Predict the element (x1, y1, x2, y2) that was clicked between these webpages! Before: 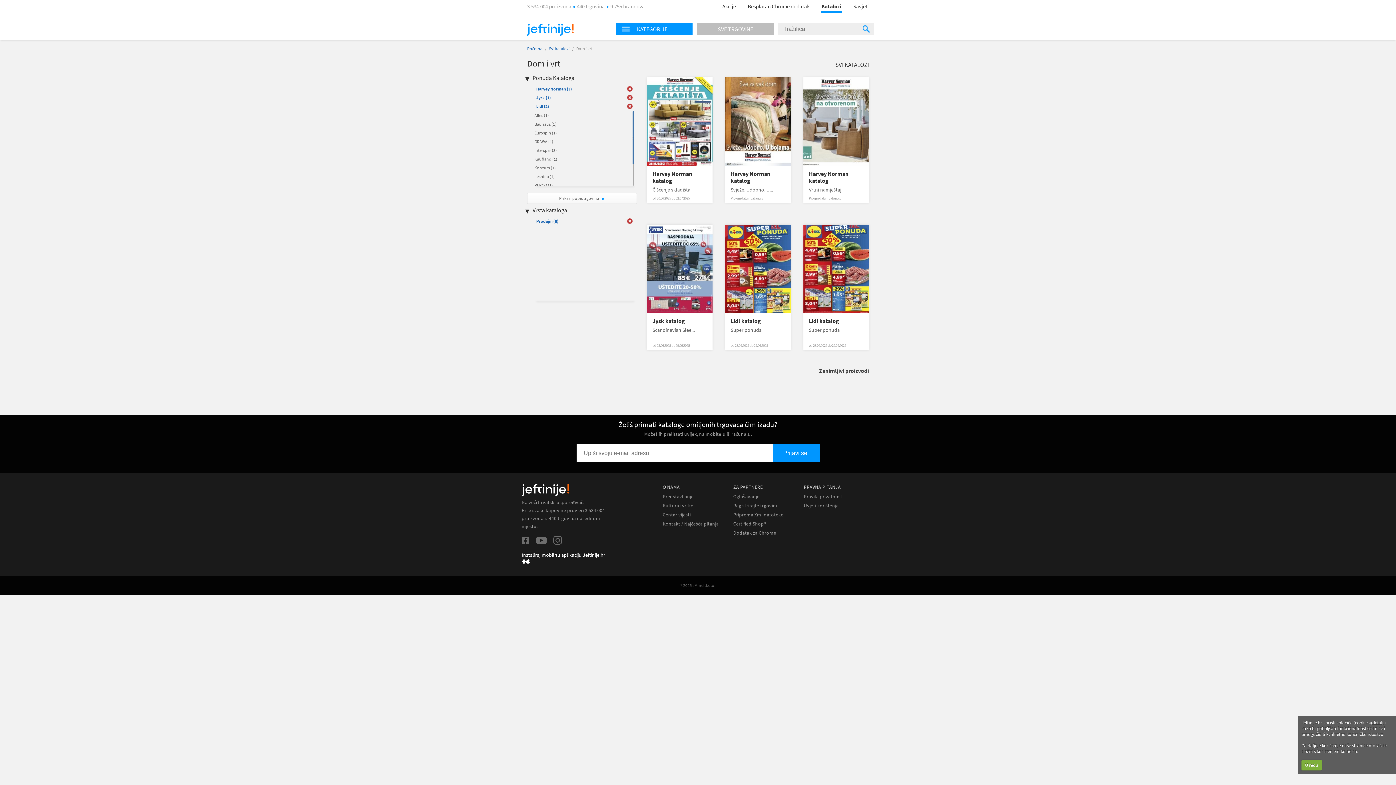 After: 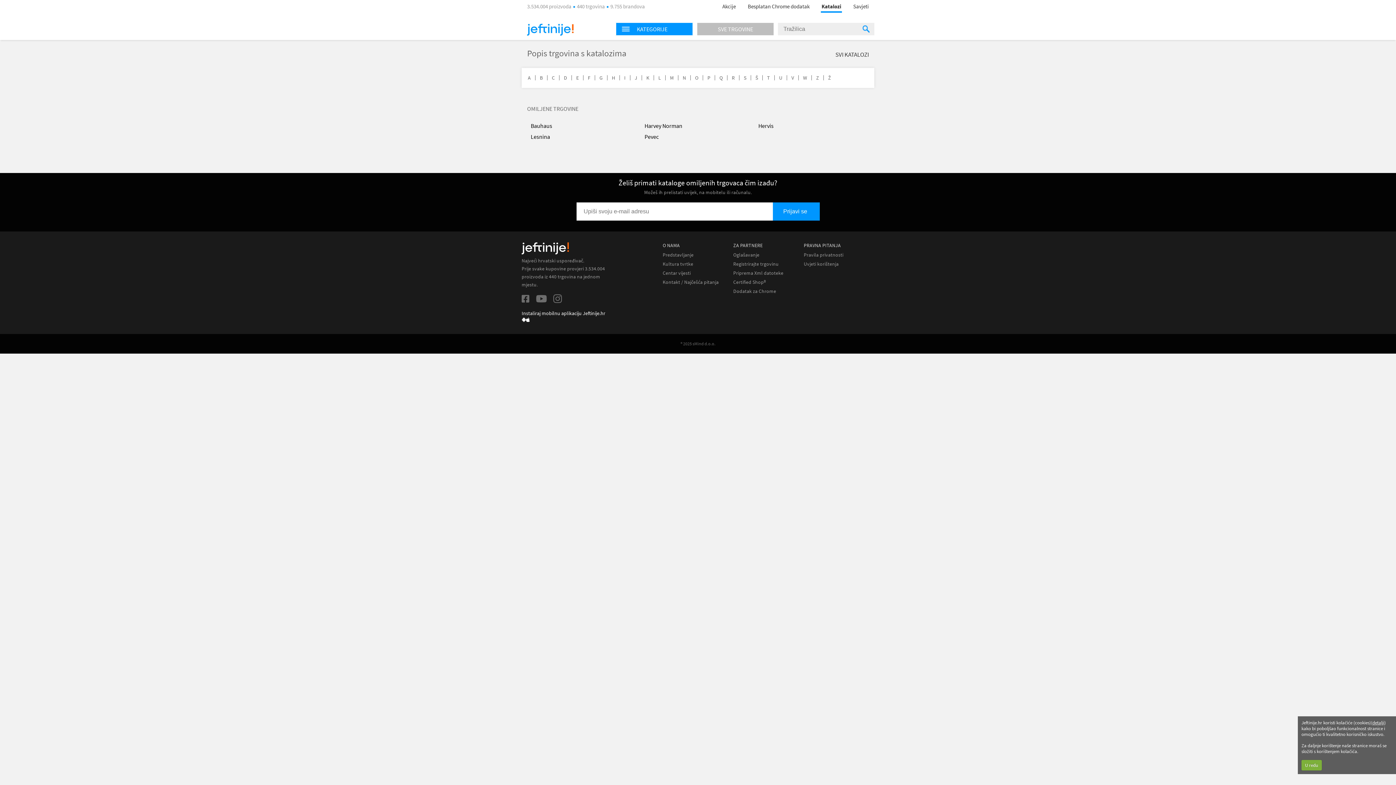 Action: bbox: (527, 193, 637, 204) label: Prikaži popis trgovina 